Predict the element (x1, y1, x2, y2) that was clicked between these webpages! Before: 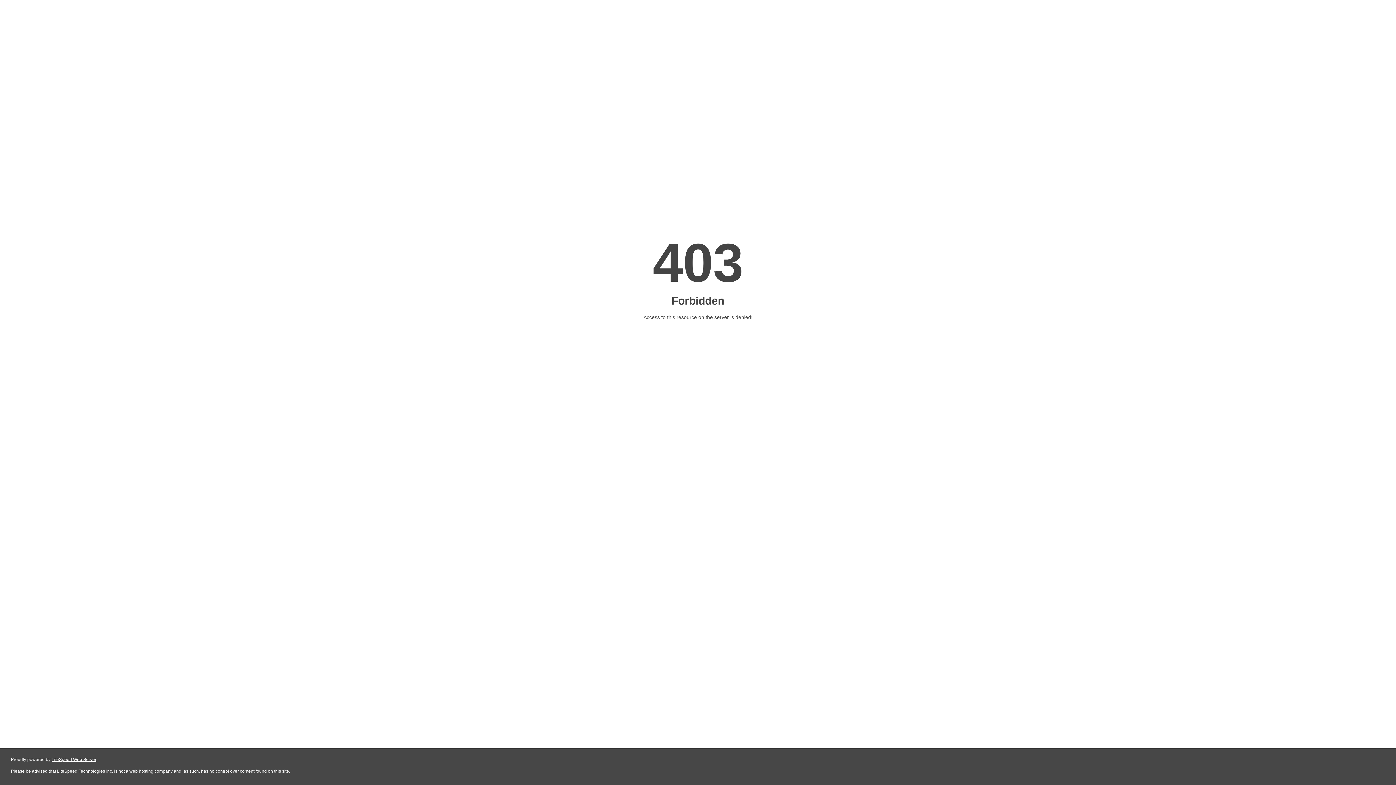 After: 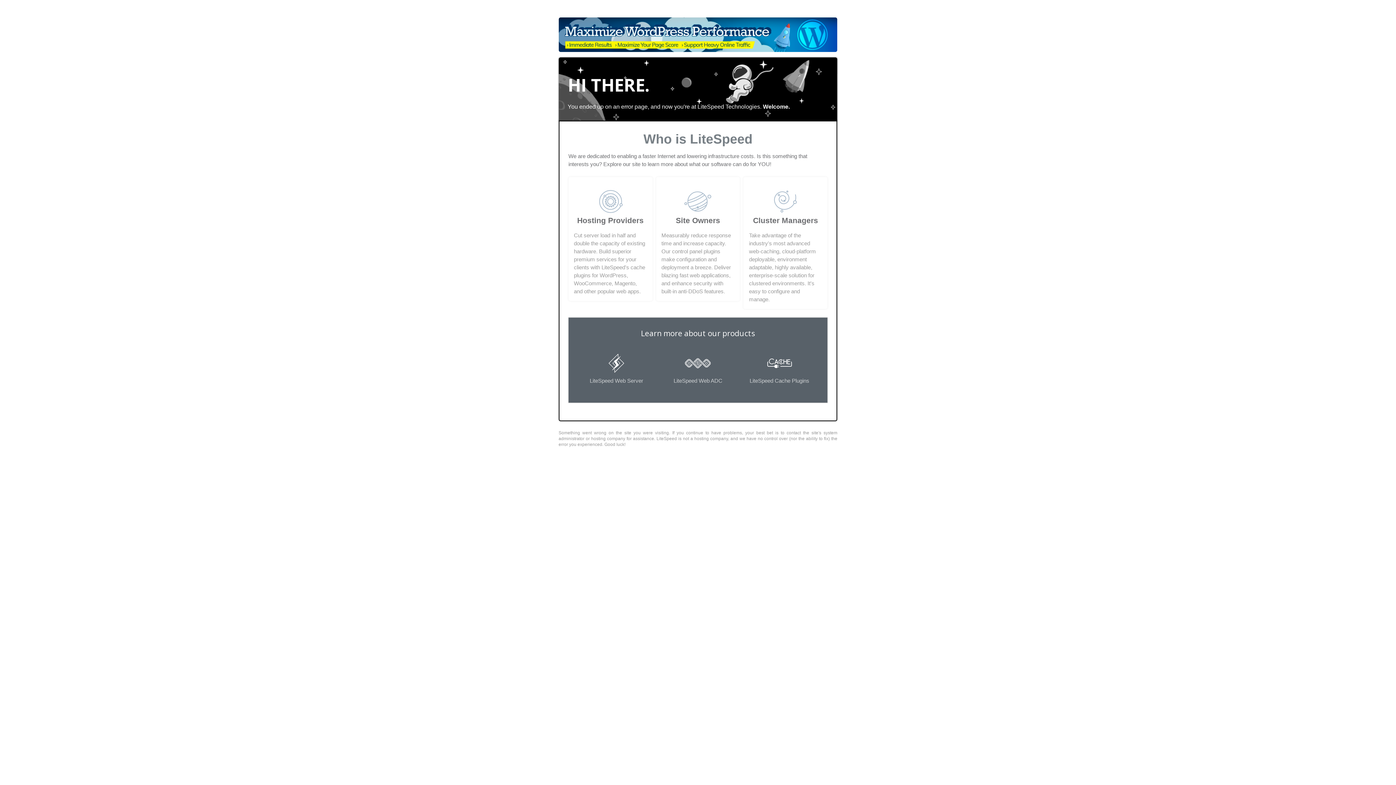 Action: bbox: (51, 757, 96, 762) label: LiteSpeed Web Server